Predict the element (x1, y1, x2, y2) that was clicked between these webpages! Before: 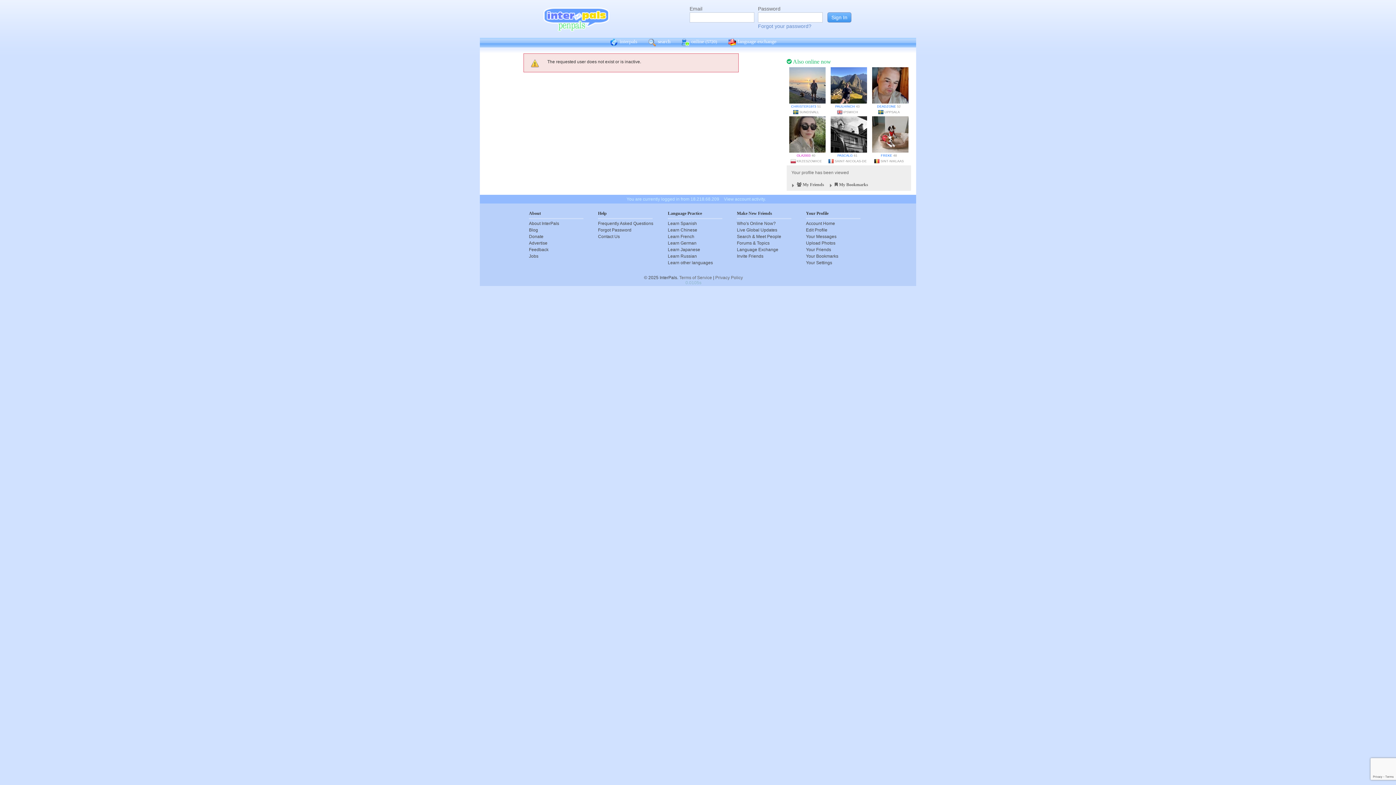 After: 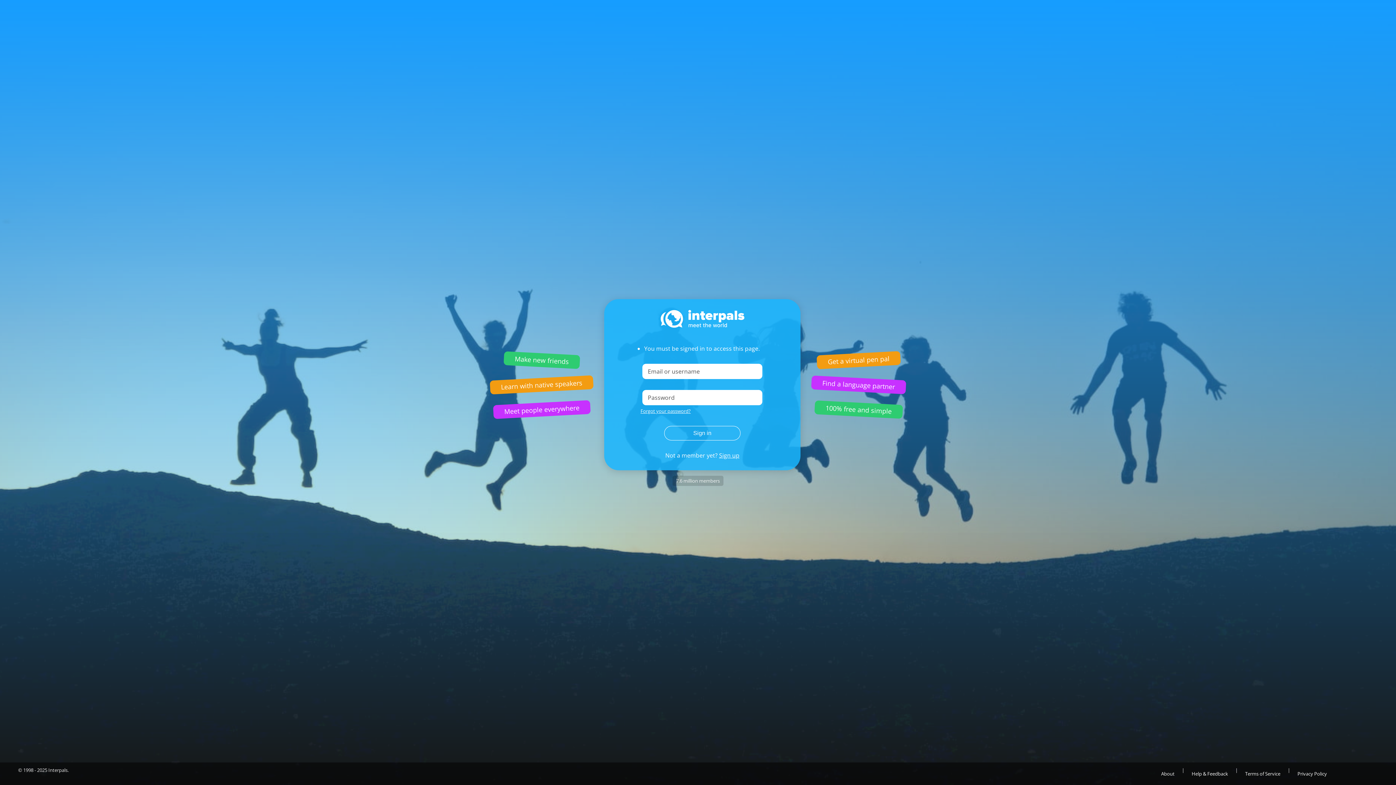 Action: label: Upload Photos bbox: (806, 240, 860, 246)